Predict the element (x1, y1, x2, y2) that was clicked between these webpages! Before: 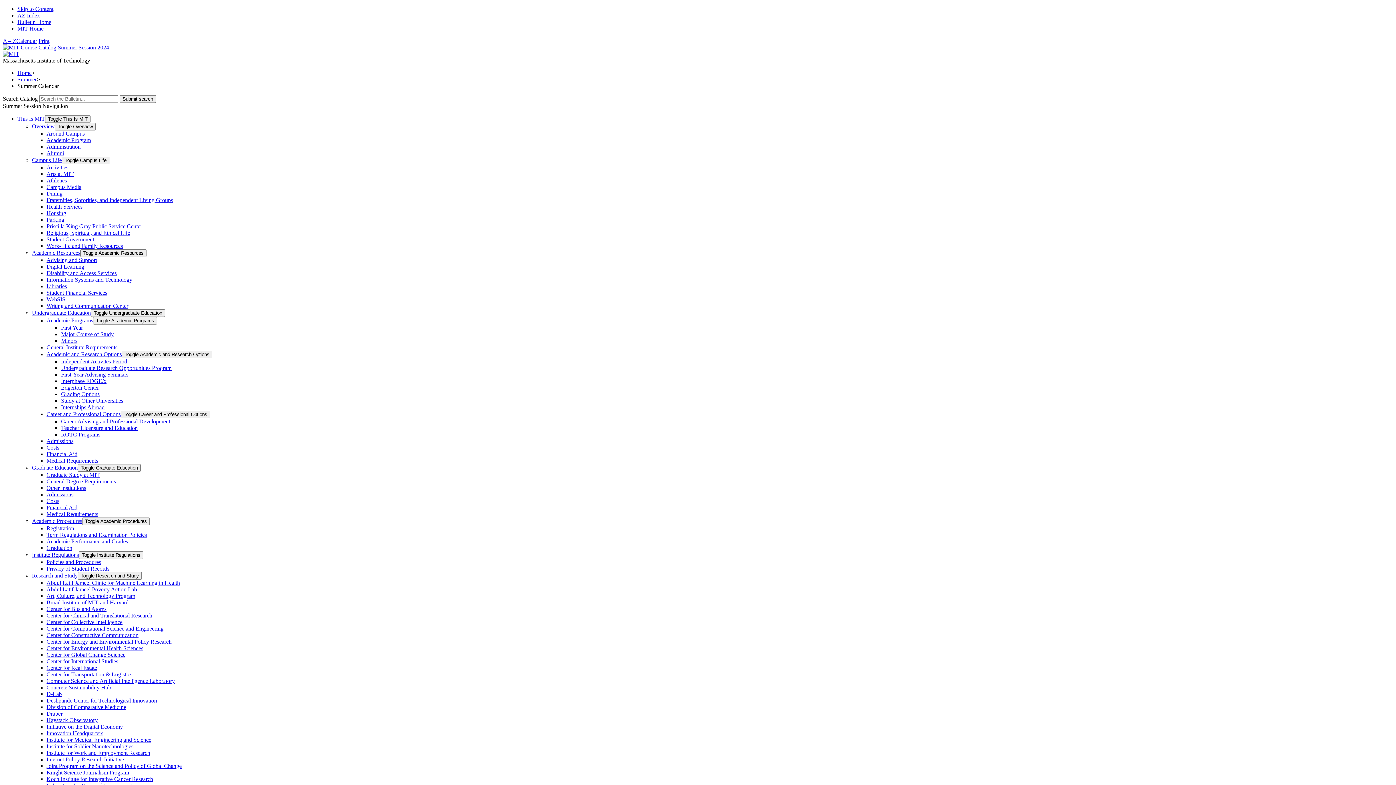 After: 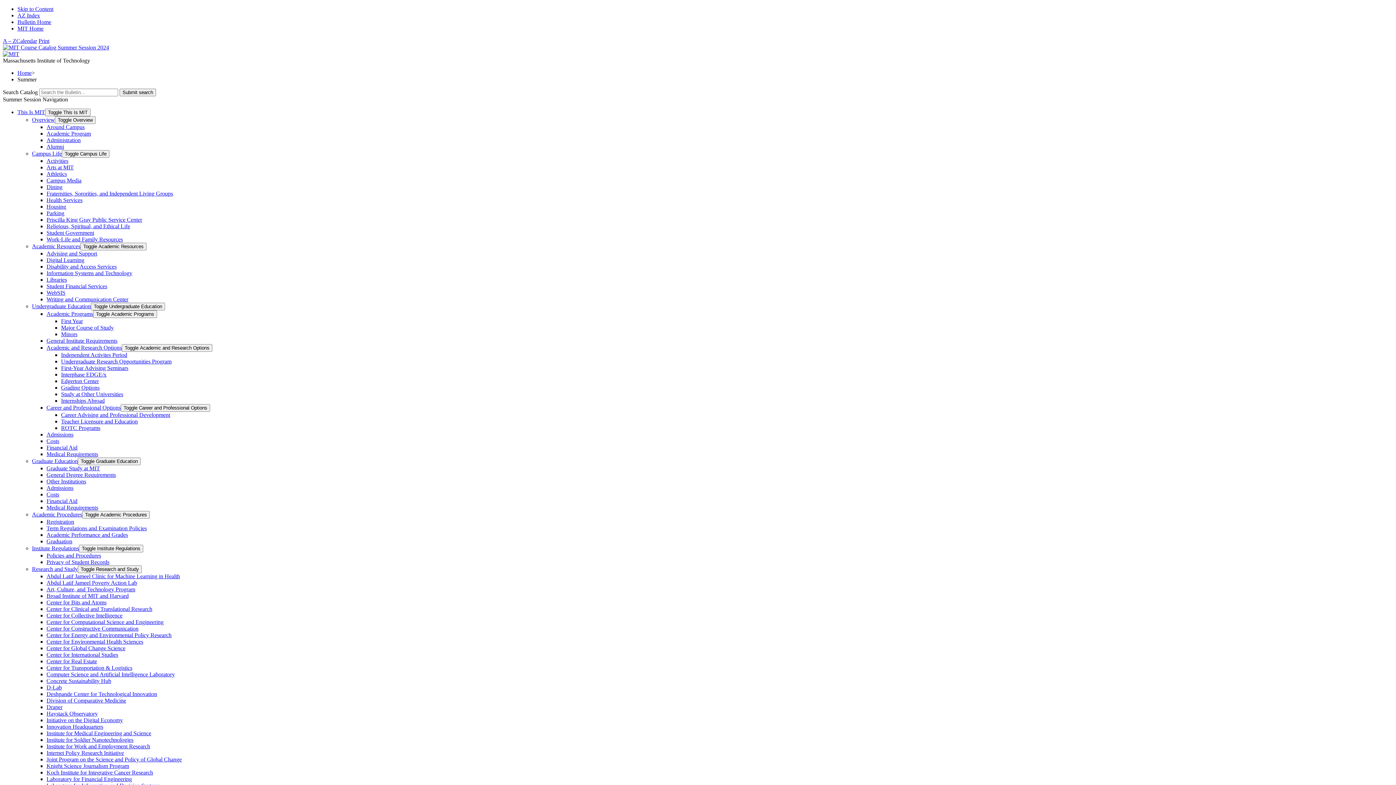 Action: label: Summer bbox: (17, 76, 36, 82)